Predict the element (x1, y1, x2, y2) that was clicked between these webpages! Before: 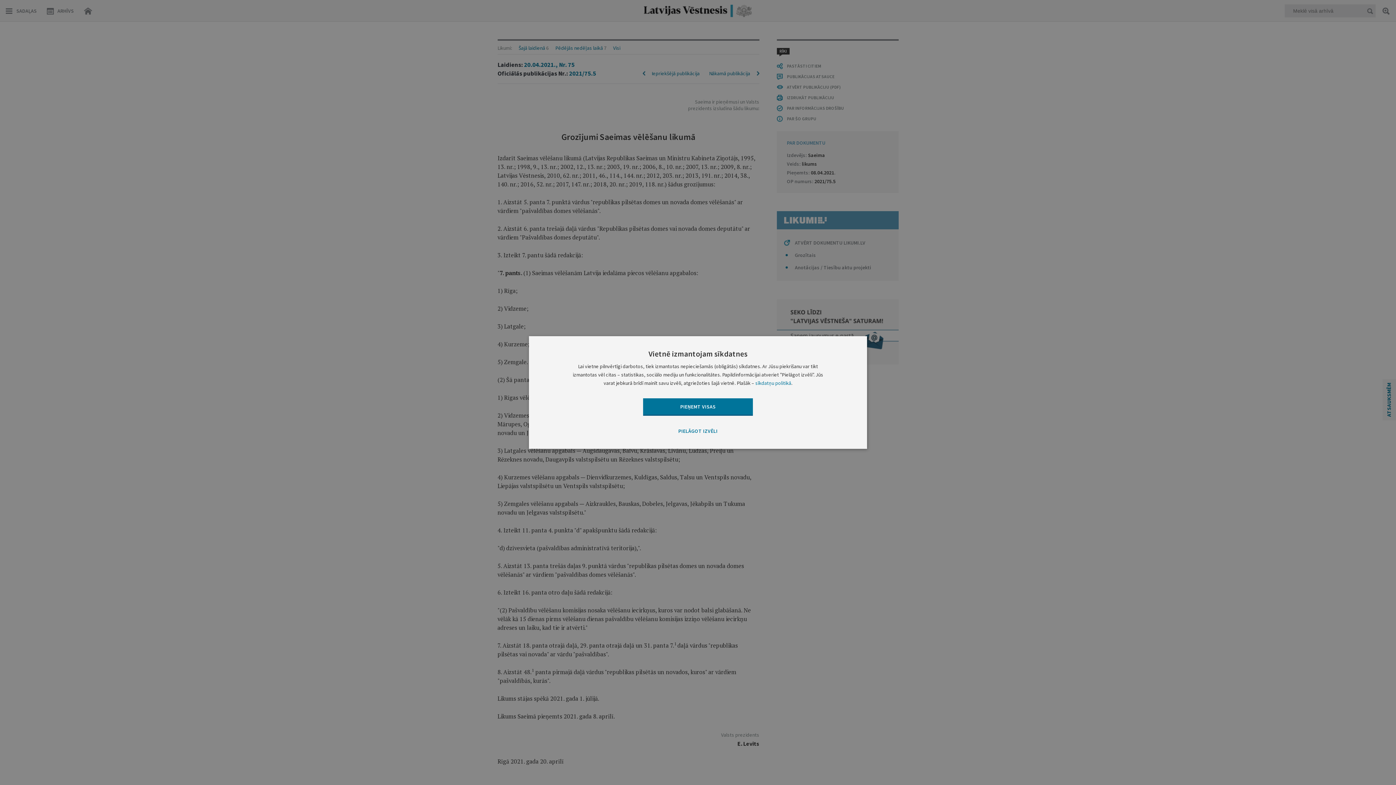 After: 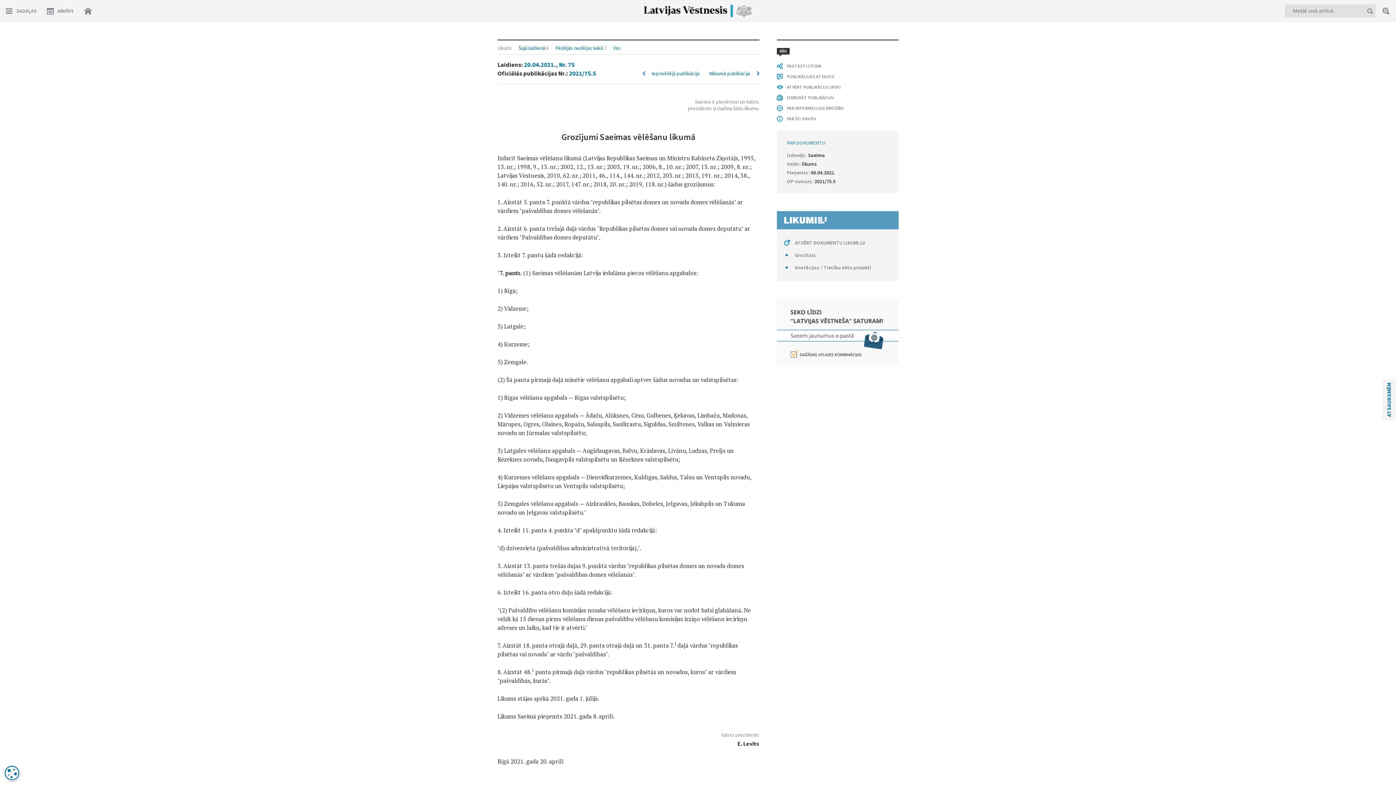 Action: bbox: (643, 398, 753, 416) label: PIEŅEMT VISAS